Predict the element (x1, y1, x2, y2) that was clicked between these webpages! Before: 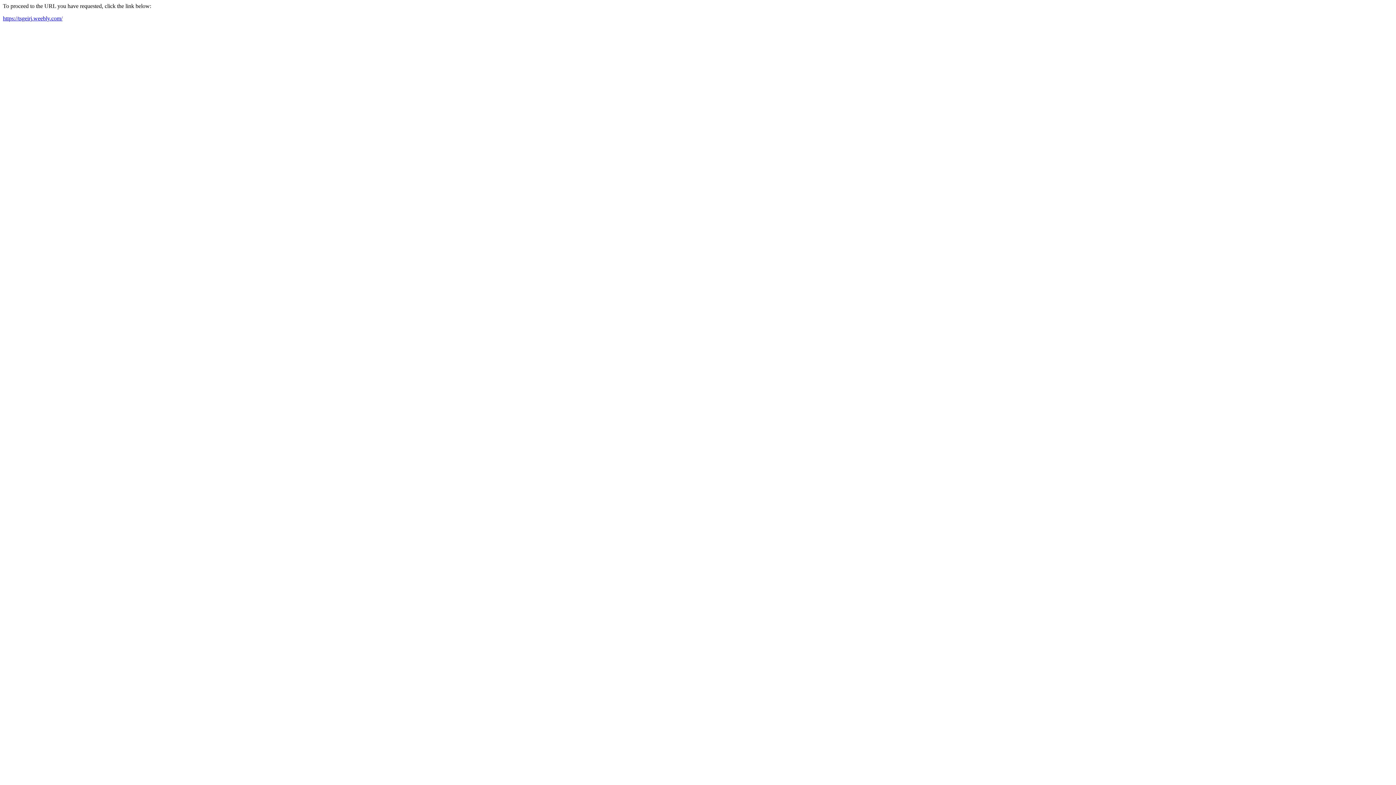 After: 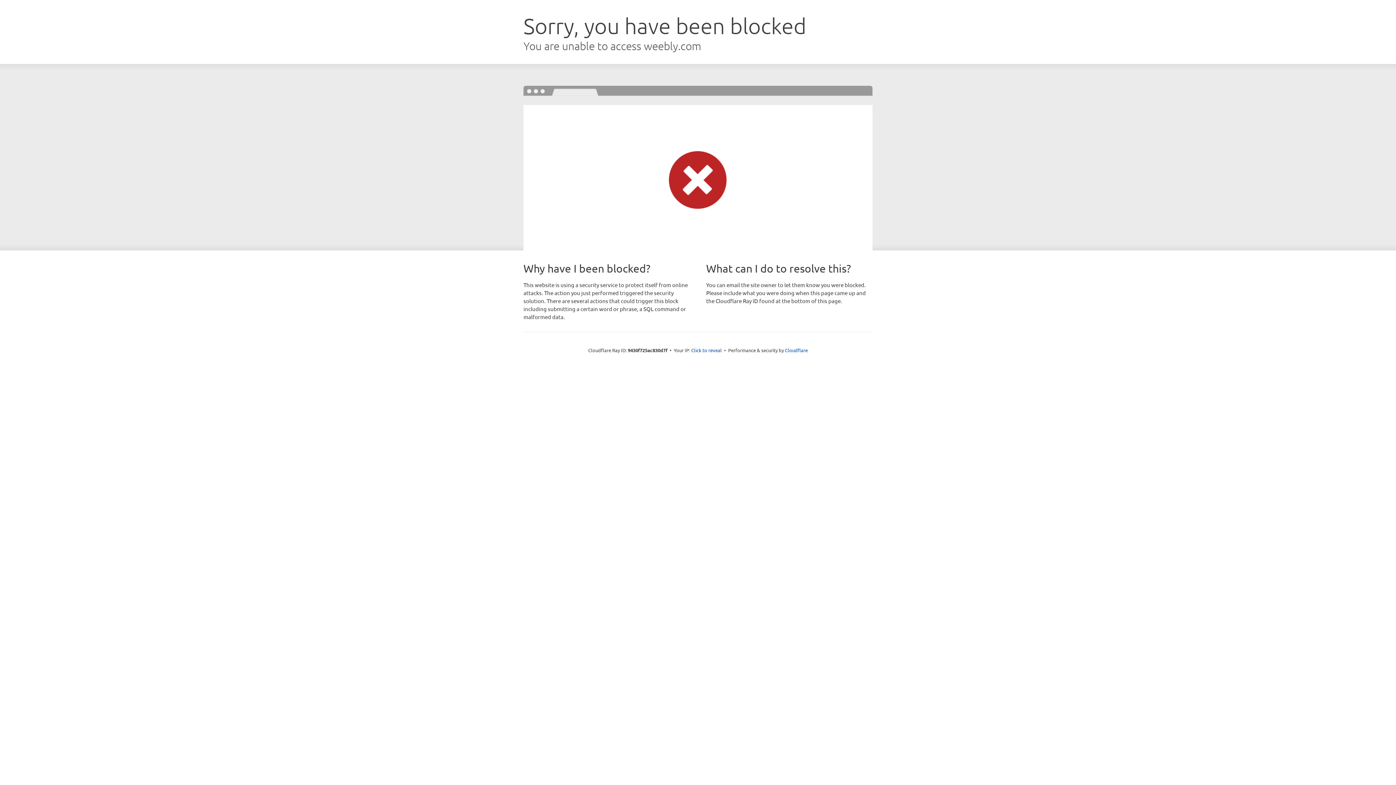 Action: bbox: (2, 15, 62, 21) label: https://tsgeirj.weebly.com/